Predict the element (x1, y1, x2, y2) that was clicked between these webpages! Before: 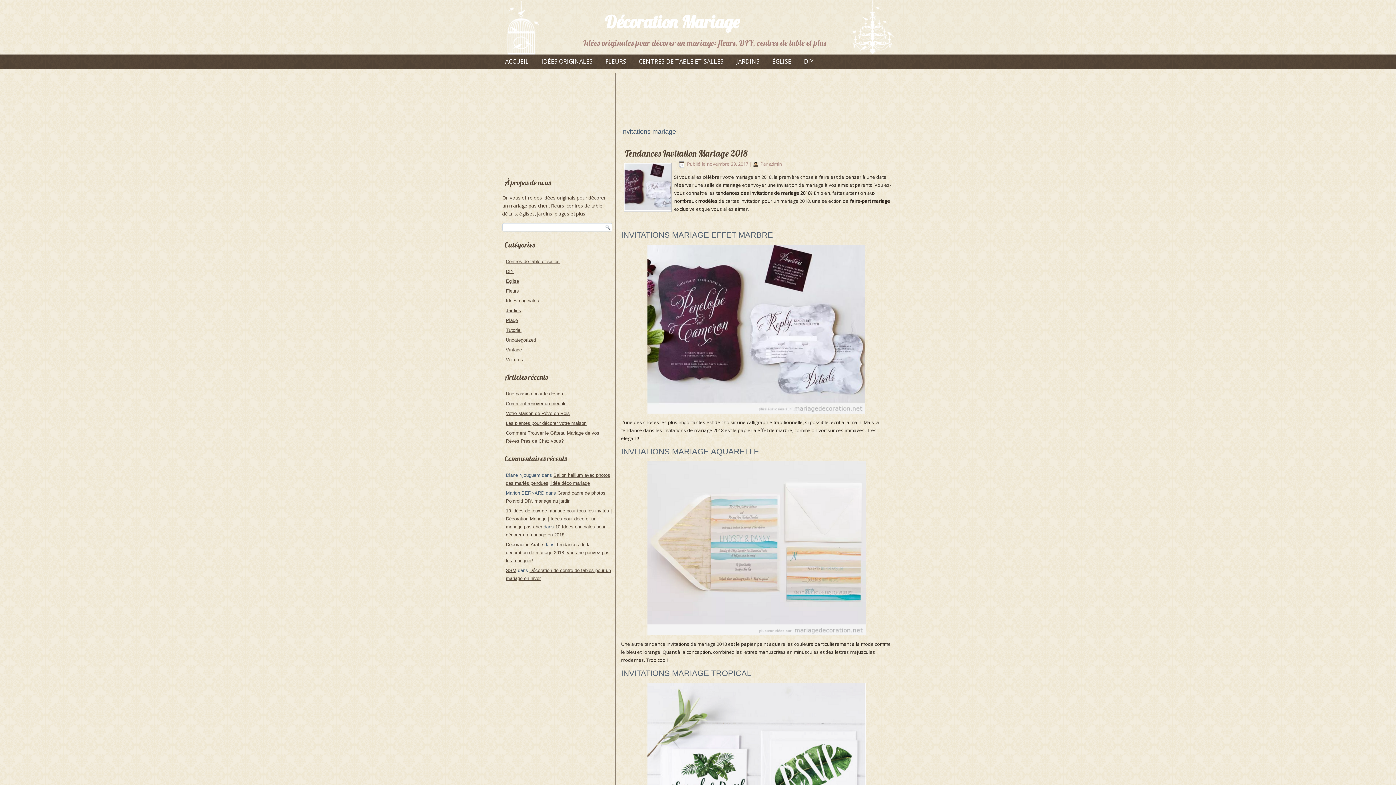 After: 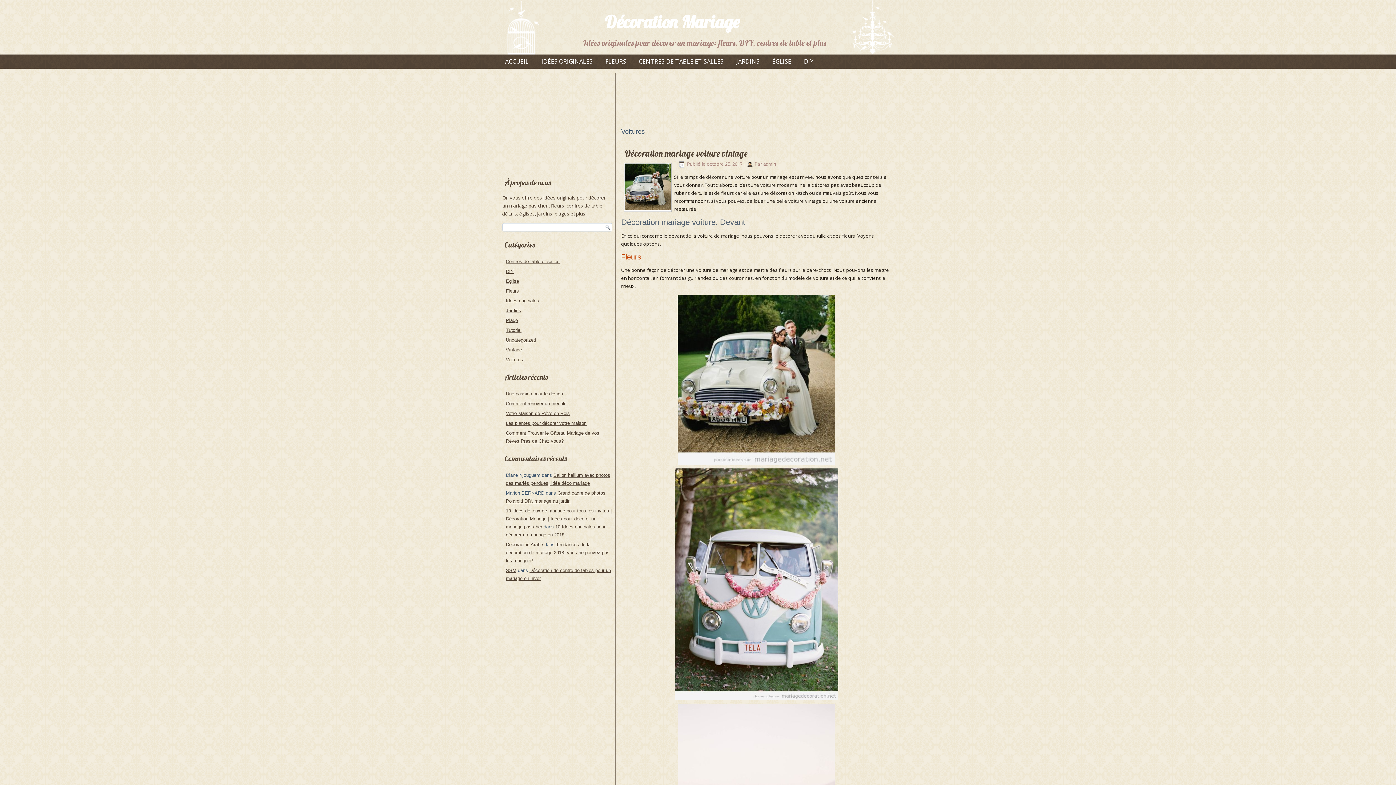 Action: bbox: (506, 357, 523, 362) label: Voitures